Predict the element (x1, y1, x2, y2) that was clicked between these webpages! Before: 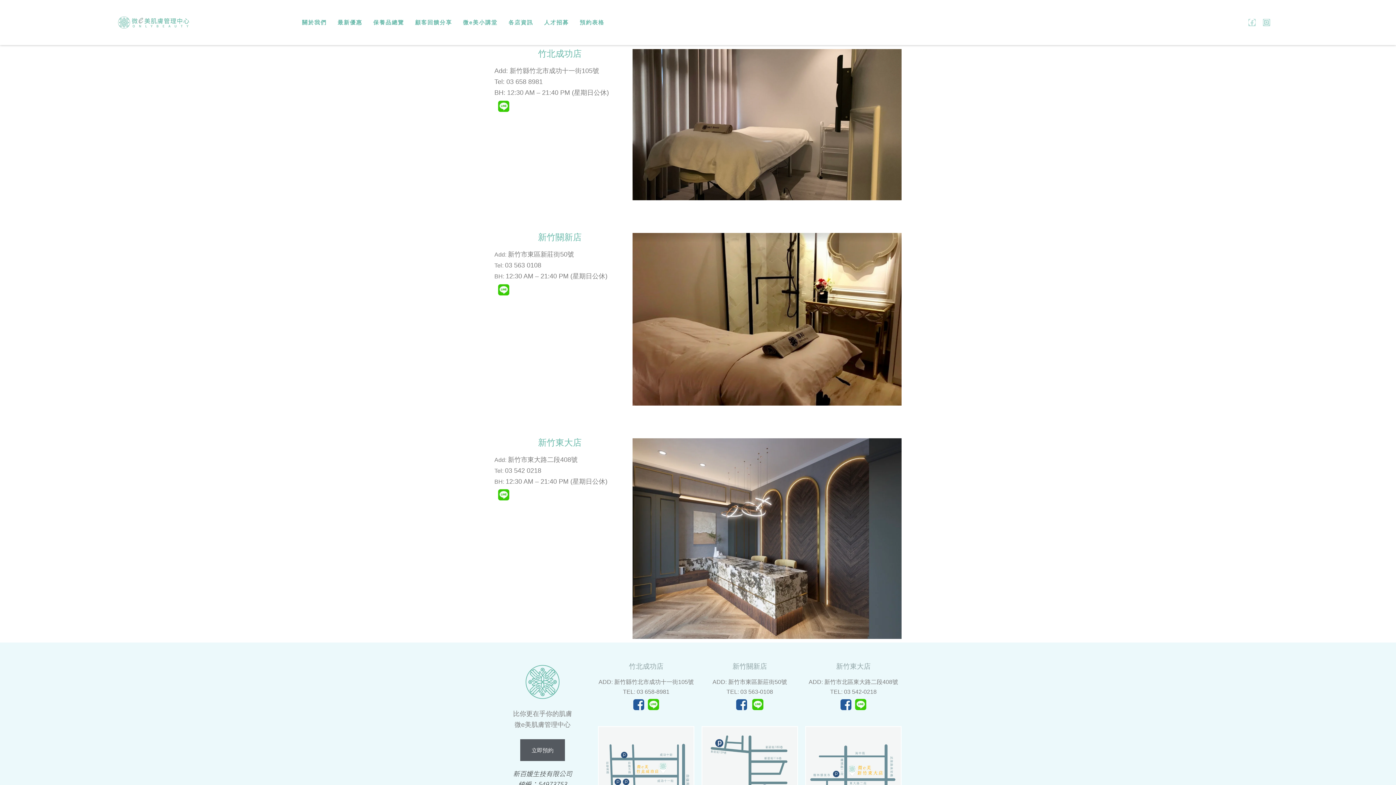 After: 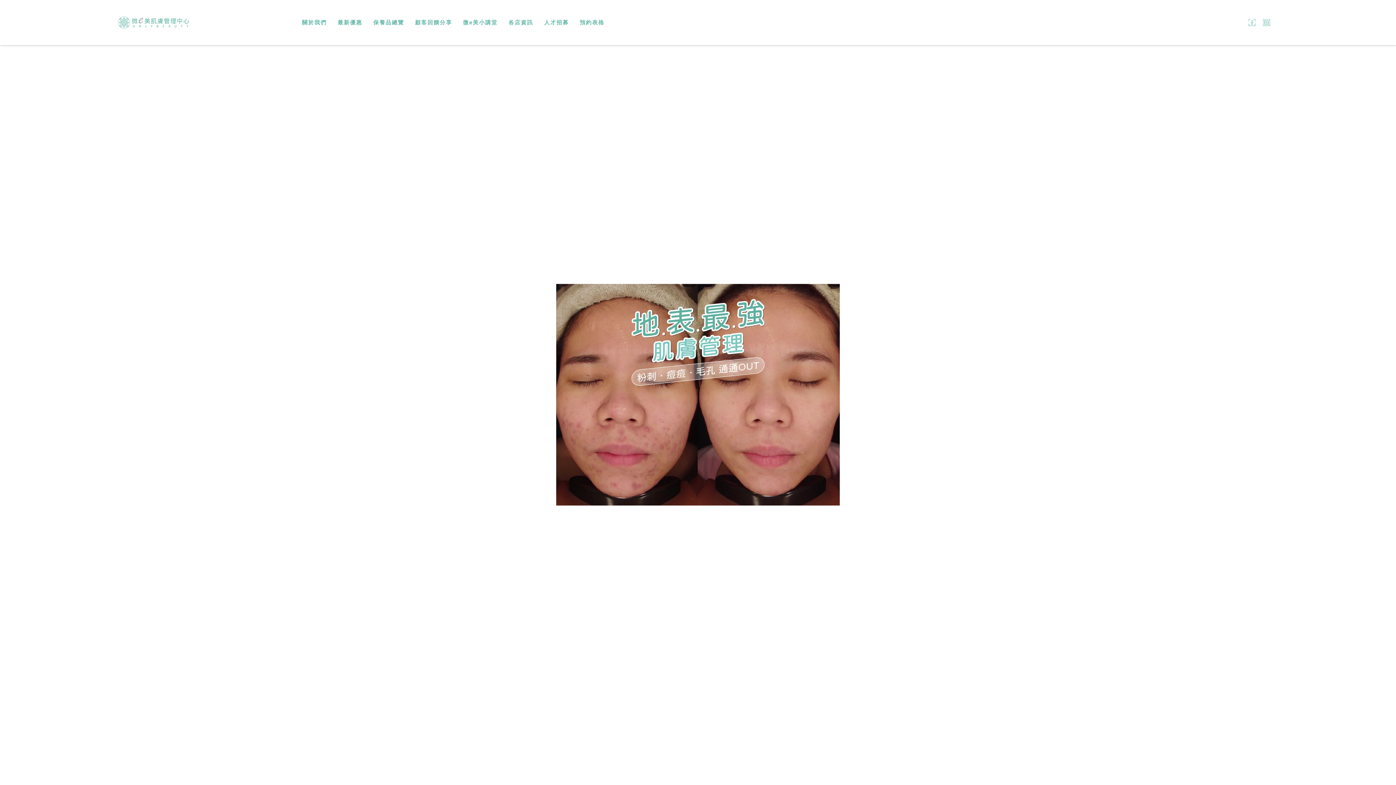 Action: bbox: (332, 3, 367, 41) label: 最新優惠